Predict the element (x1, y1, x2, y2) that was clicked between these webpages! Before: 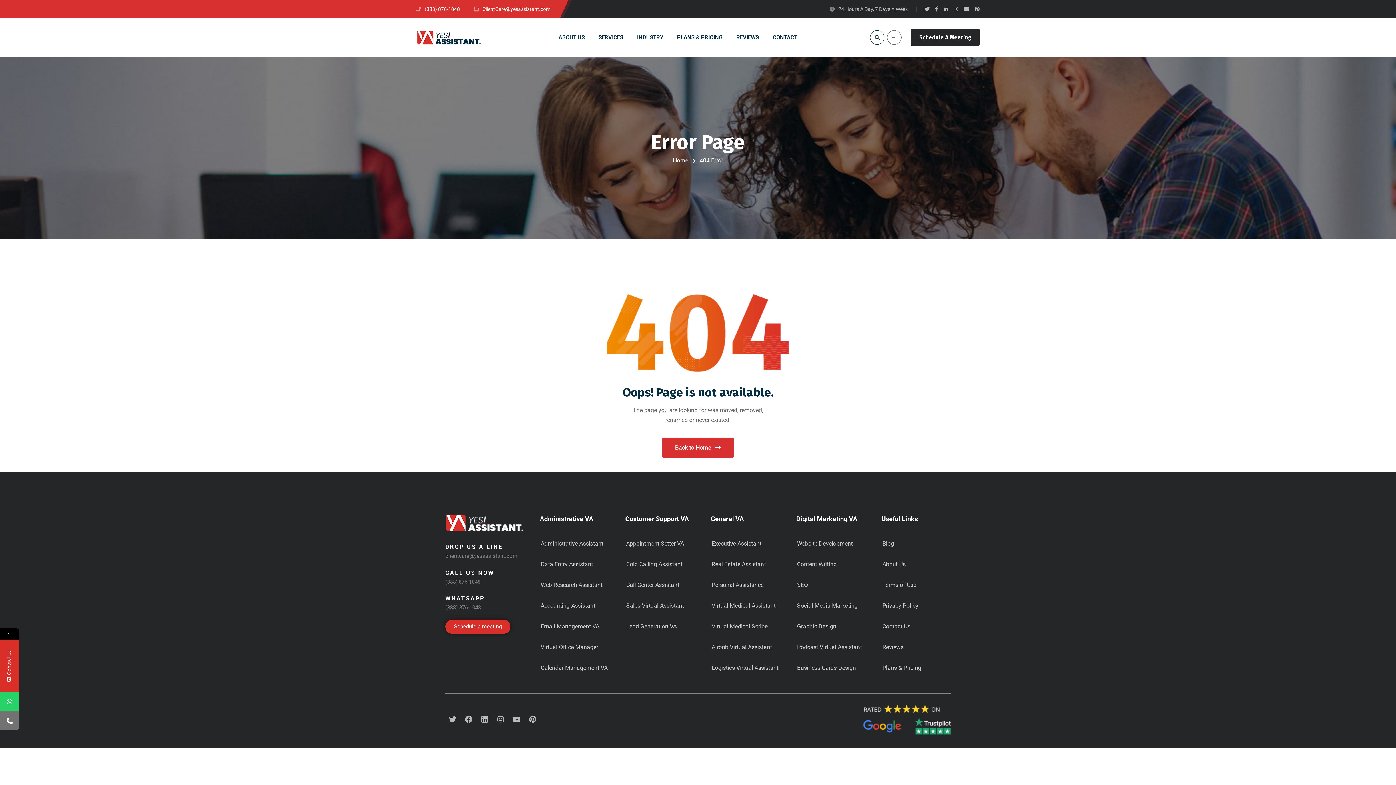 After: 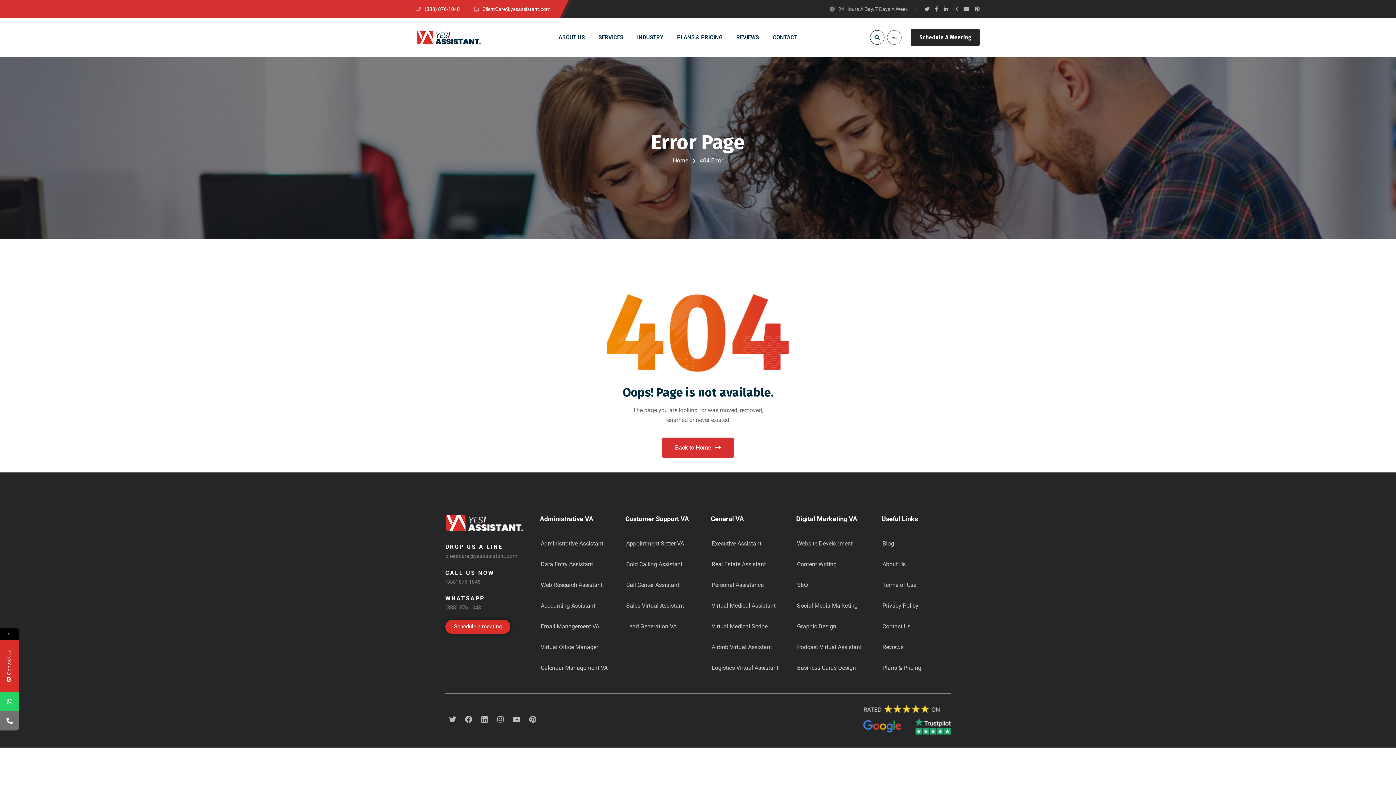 Action: bbox: (445, 553, 517, 559) label: clientcare@yesassistant.com